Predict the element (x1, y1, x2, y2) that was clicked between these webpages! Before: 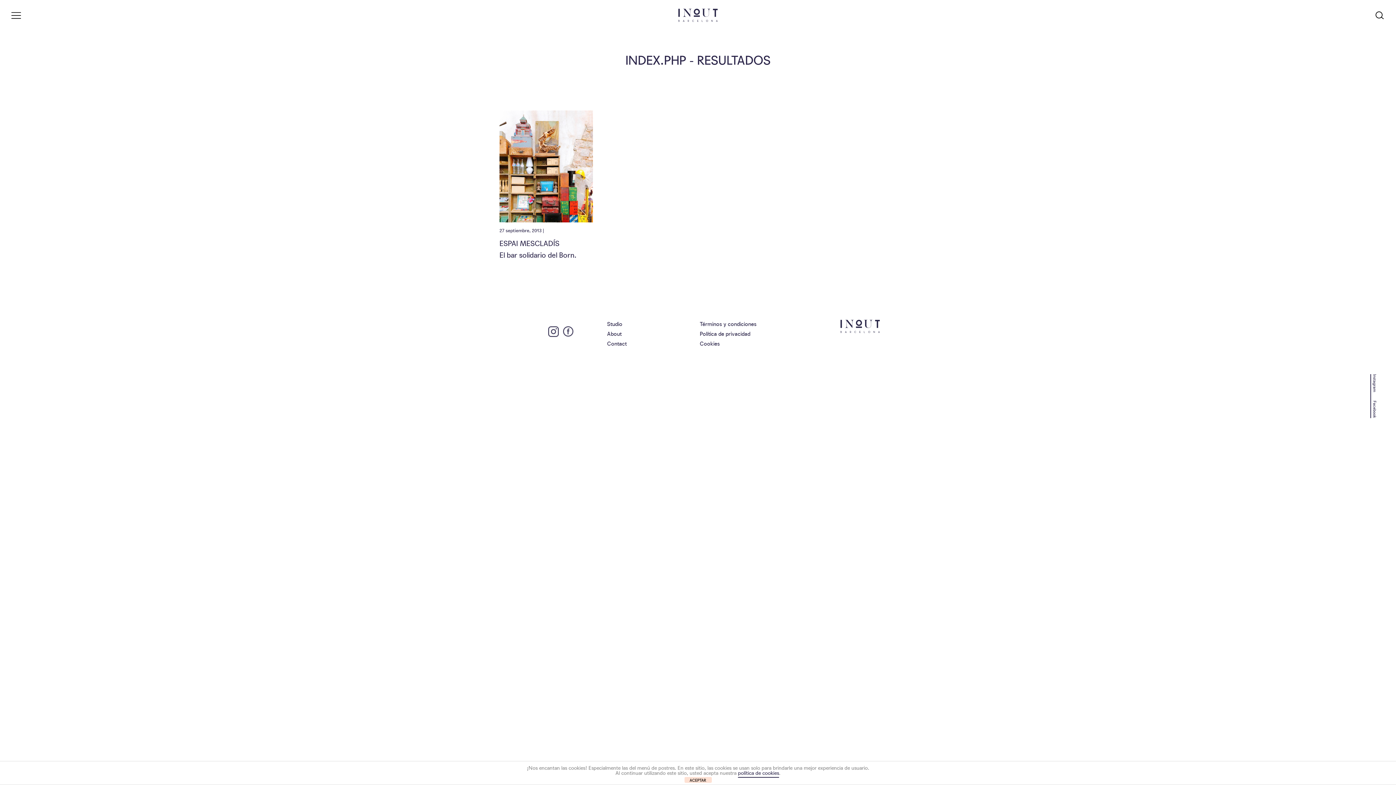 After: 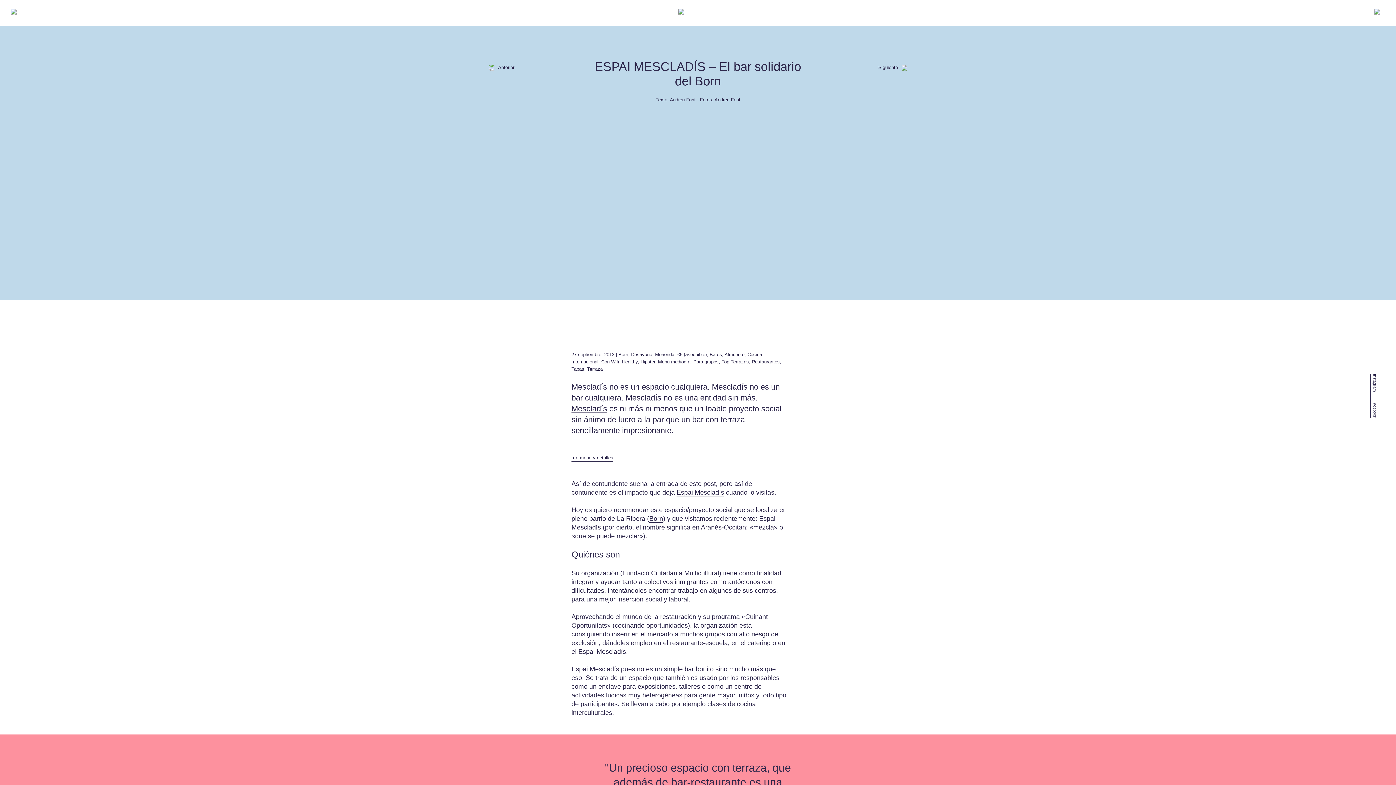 Action: label: ESPAI MESCLADÍS bbox: (499, 237, 559, 247)